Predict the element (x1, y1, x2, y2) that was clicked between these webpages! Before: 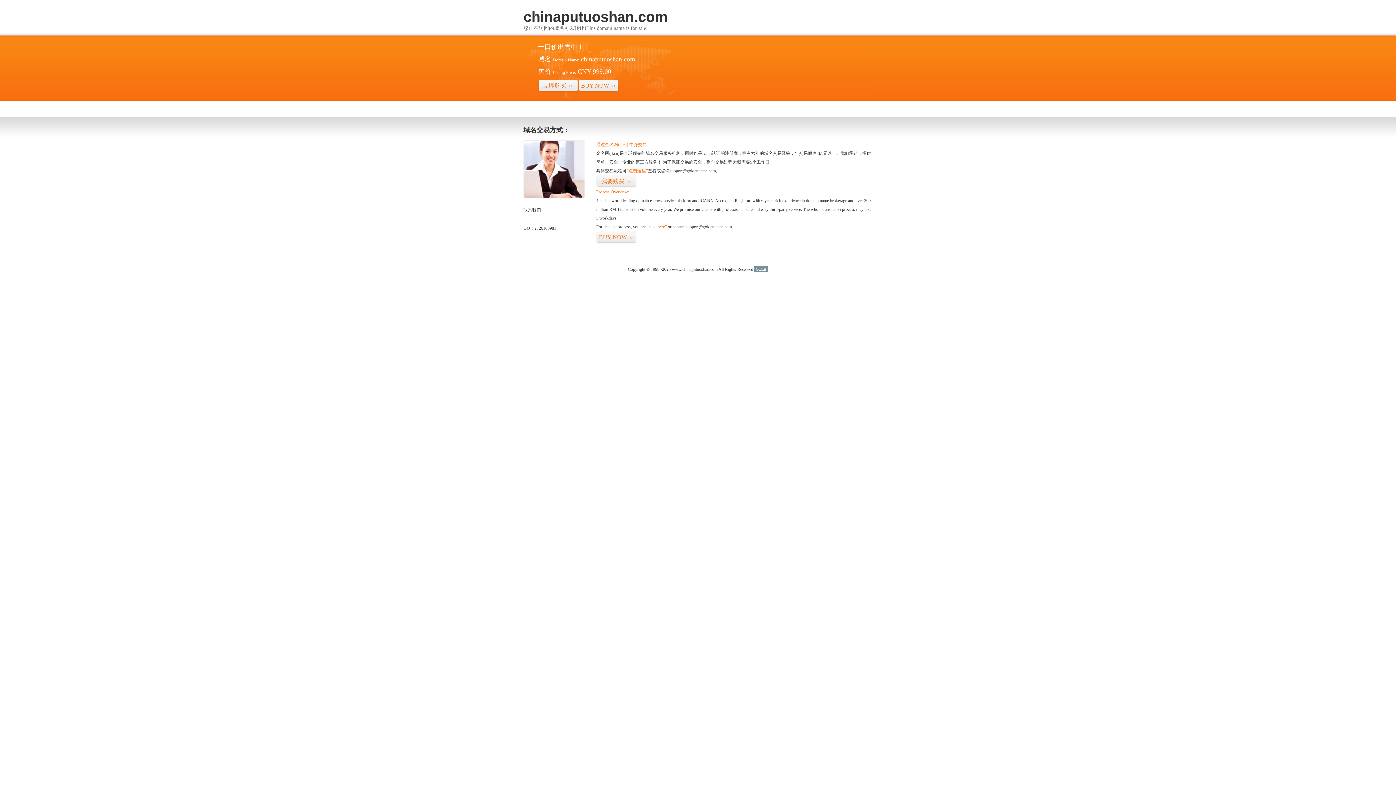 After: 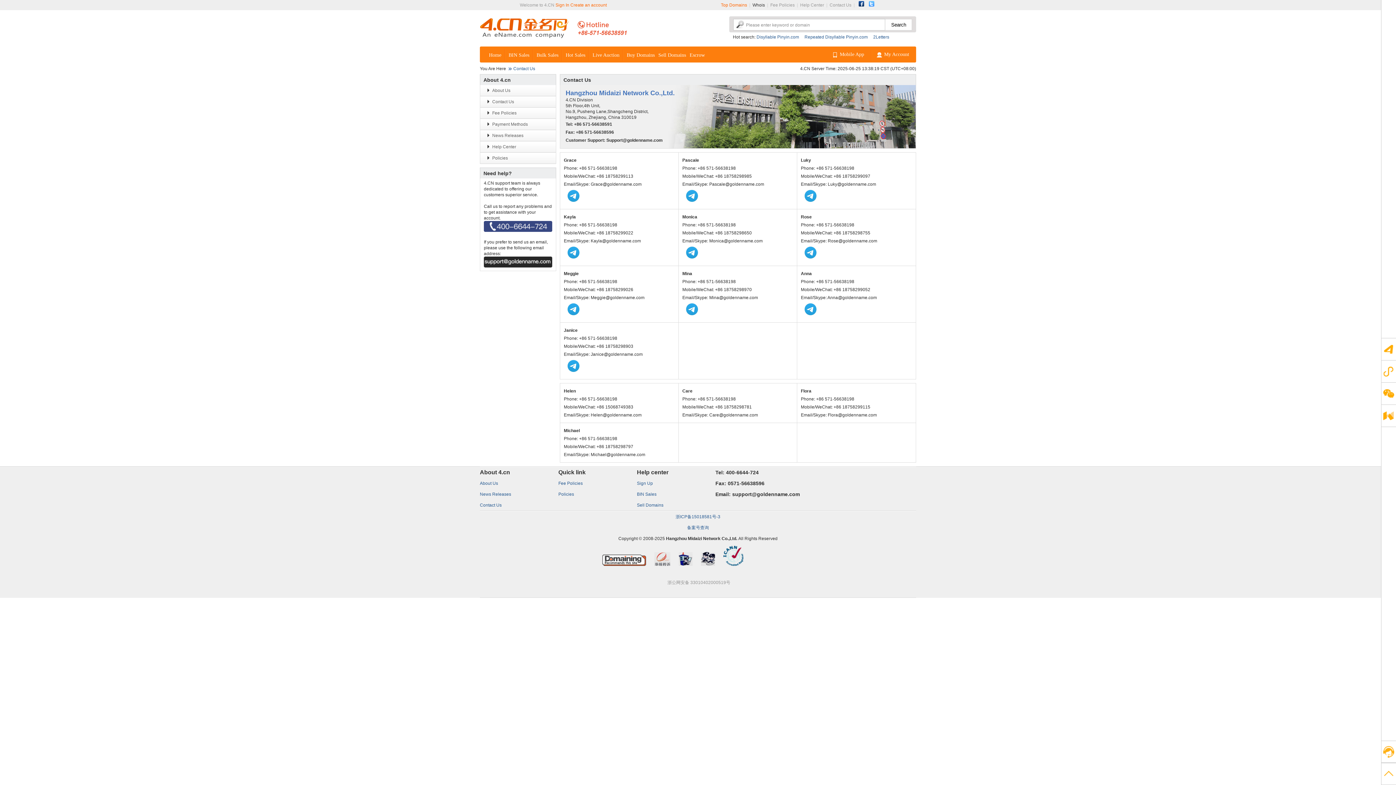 Action: bbox: (523, 194, 585, 199)